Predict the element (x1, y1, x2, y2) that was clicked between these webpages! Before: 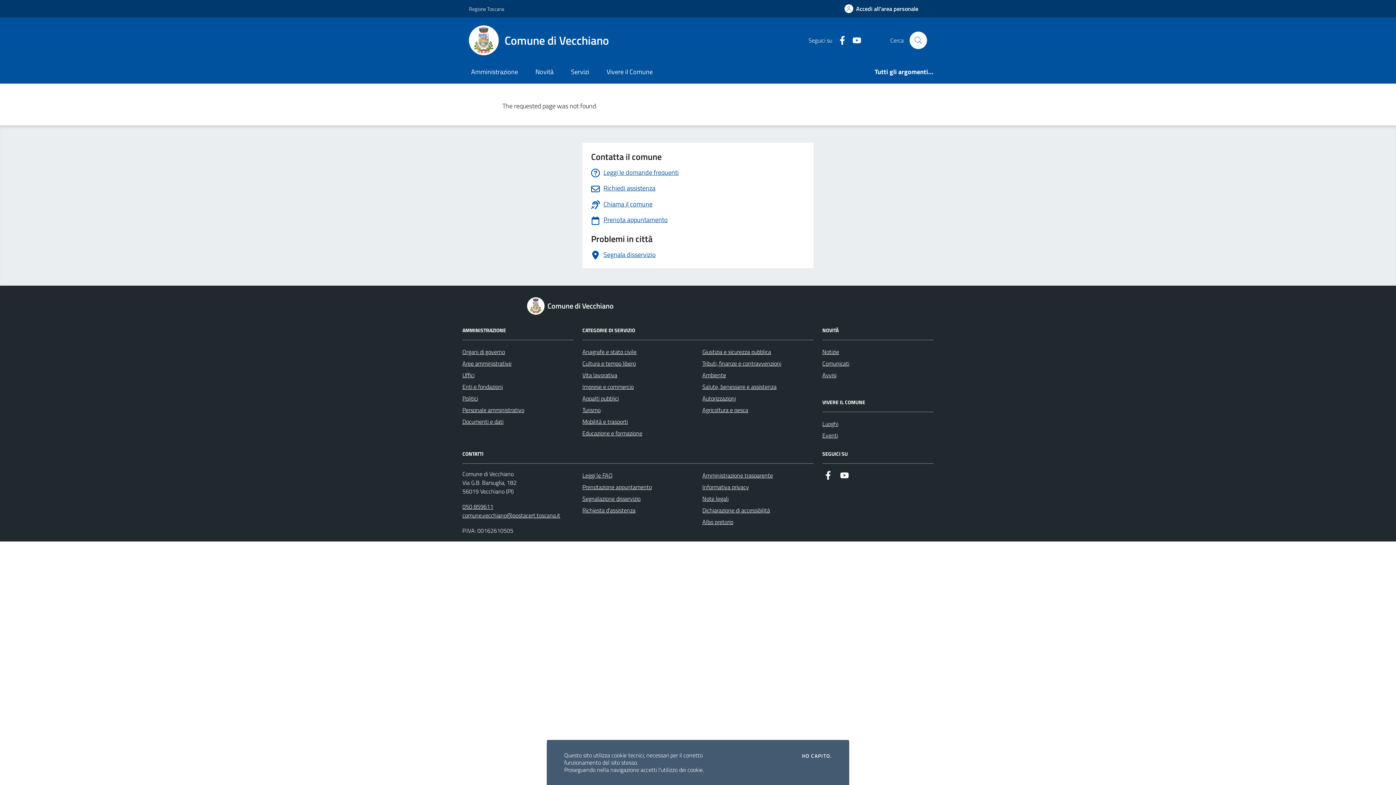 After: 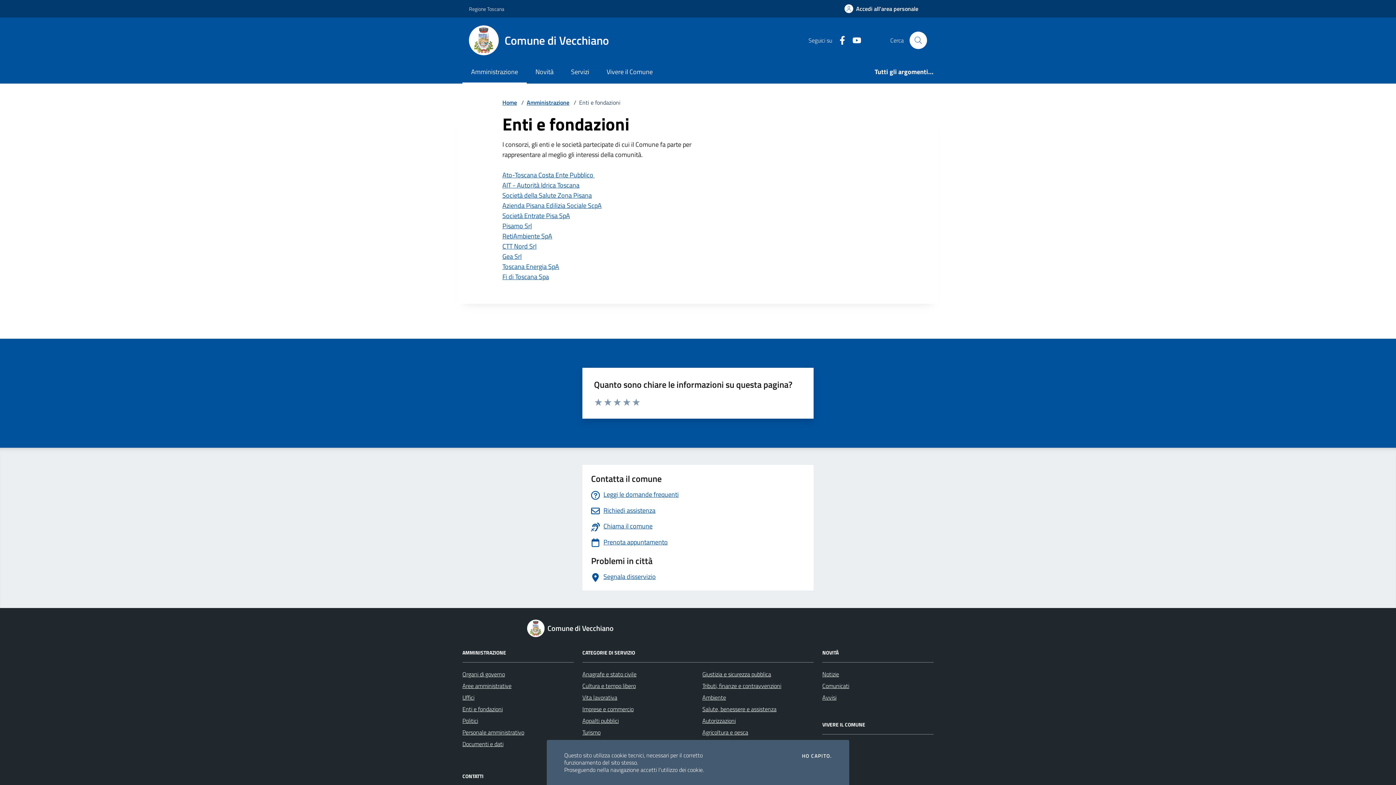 Action: label: Enti e fondazioni bbox: (462, 381, 502, 392)